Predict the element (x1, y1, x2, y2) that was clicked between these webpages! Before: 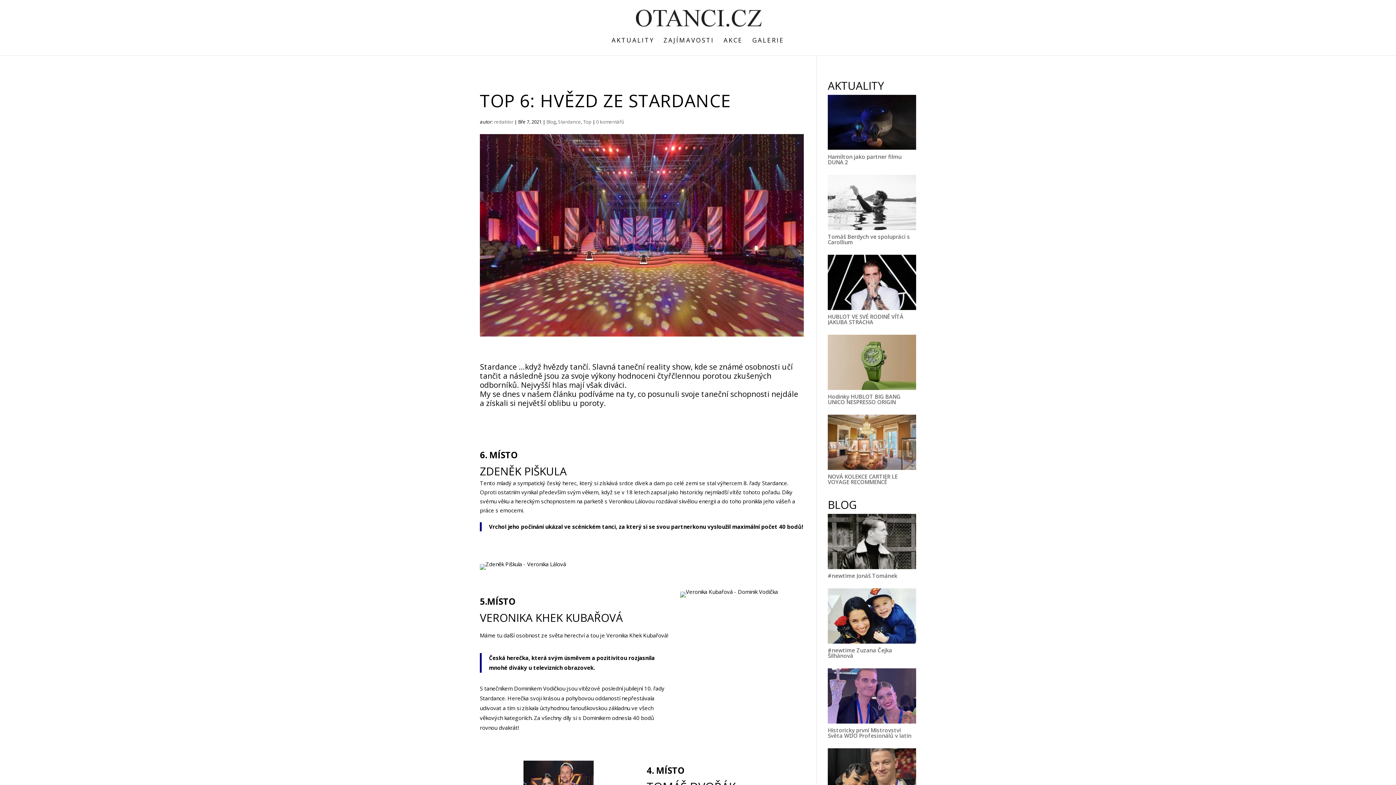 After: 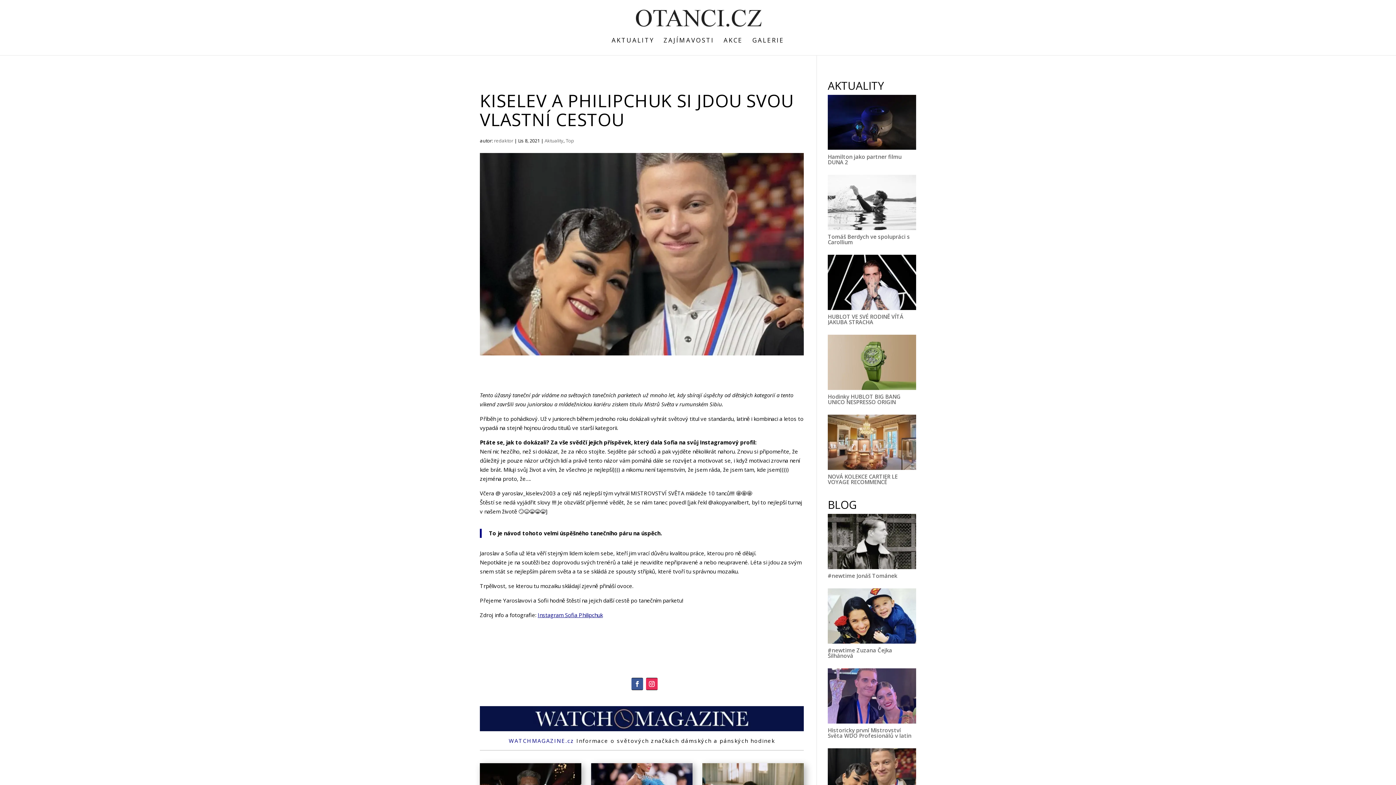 Action: label: Kiselev a Philipchuk si jdou svou vlastní cestou bbox: (828, 747, 916, 818)